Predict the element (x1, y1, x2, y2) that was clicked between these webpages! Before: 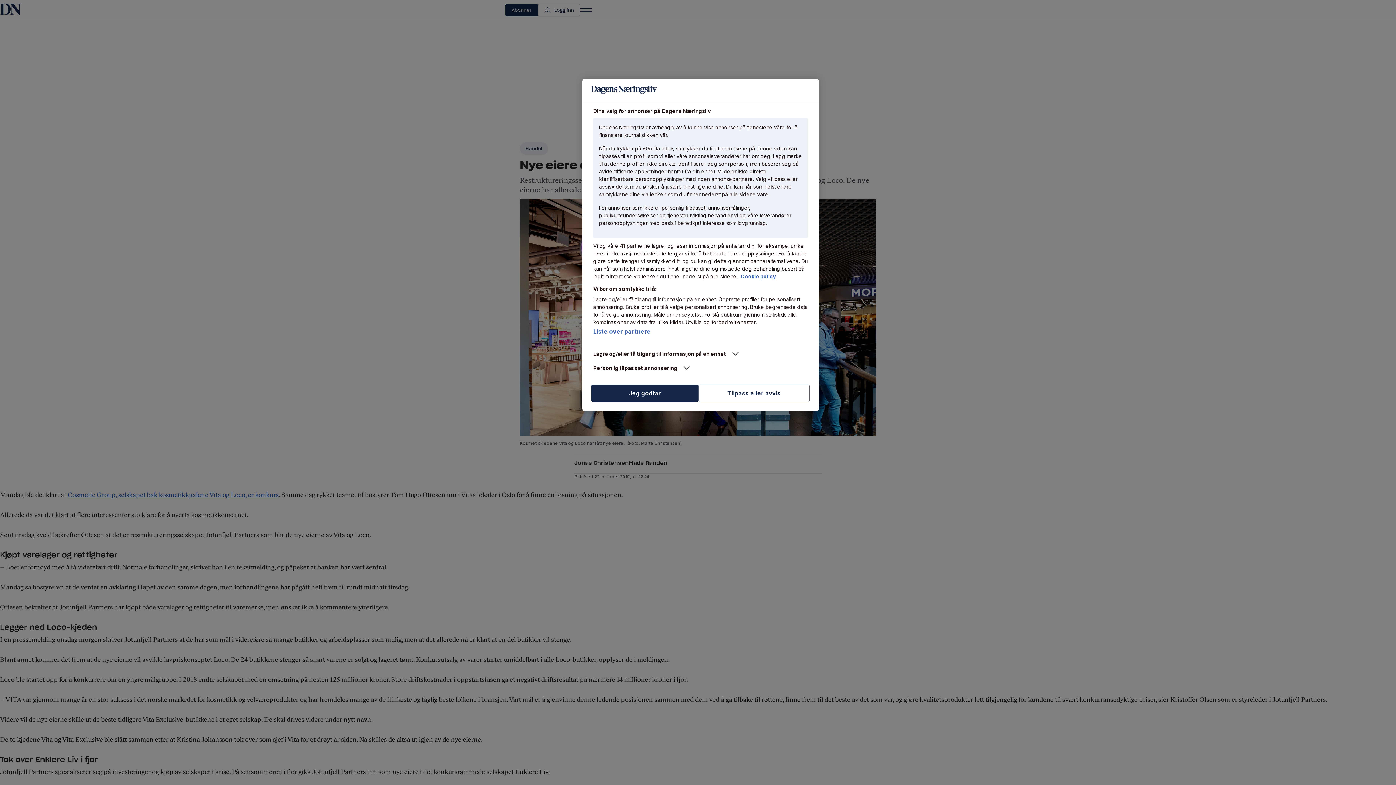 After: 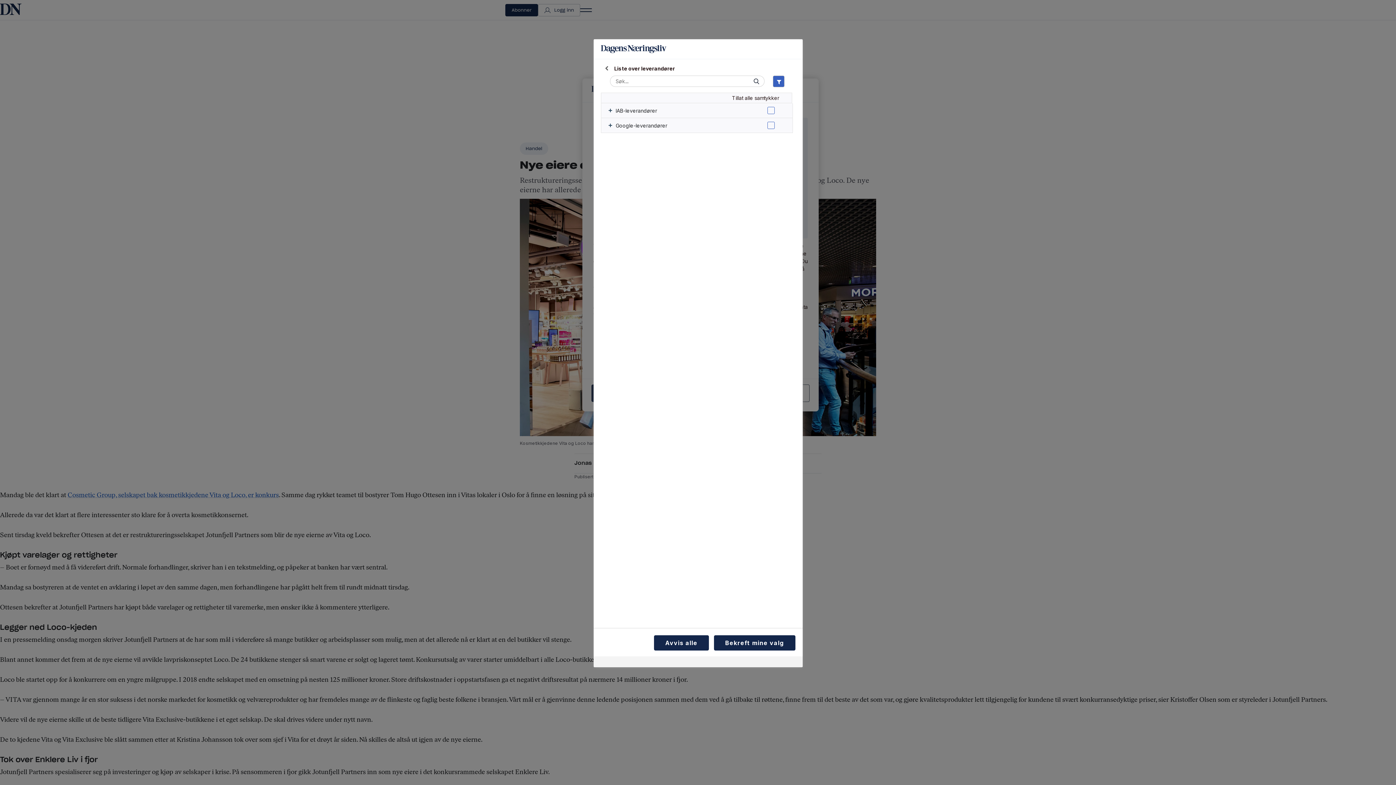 Action: bbox: (593, 328, 650, 335) label: Liste over partnere